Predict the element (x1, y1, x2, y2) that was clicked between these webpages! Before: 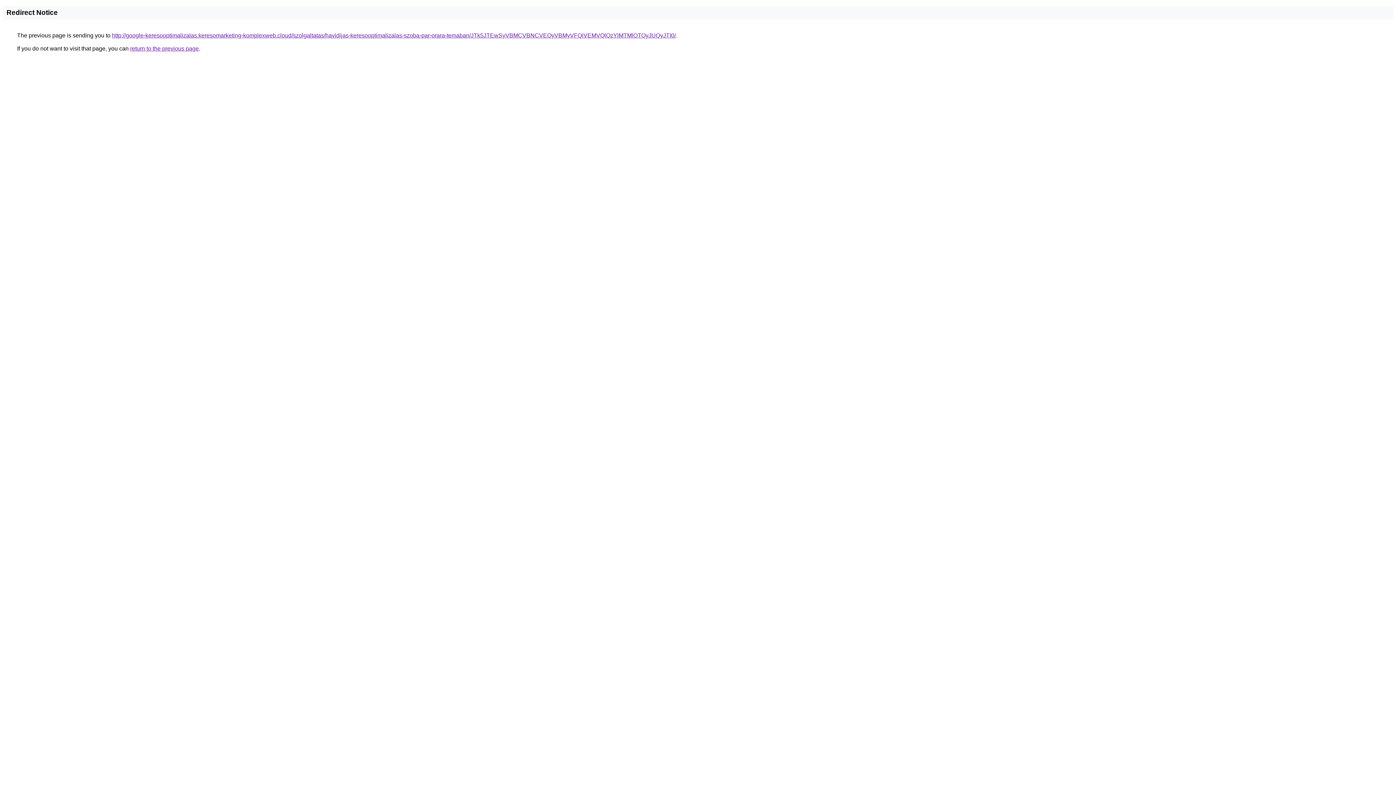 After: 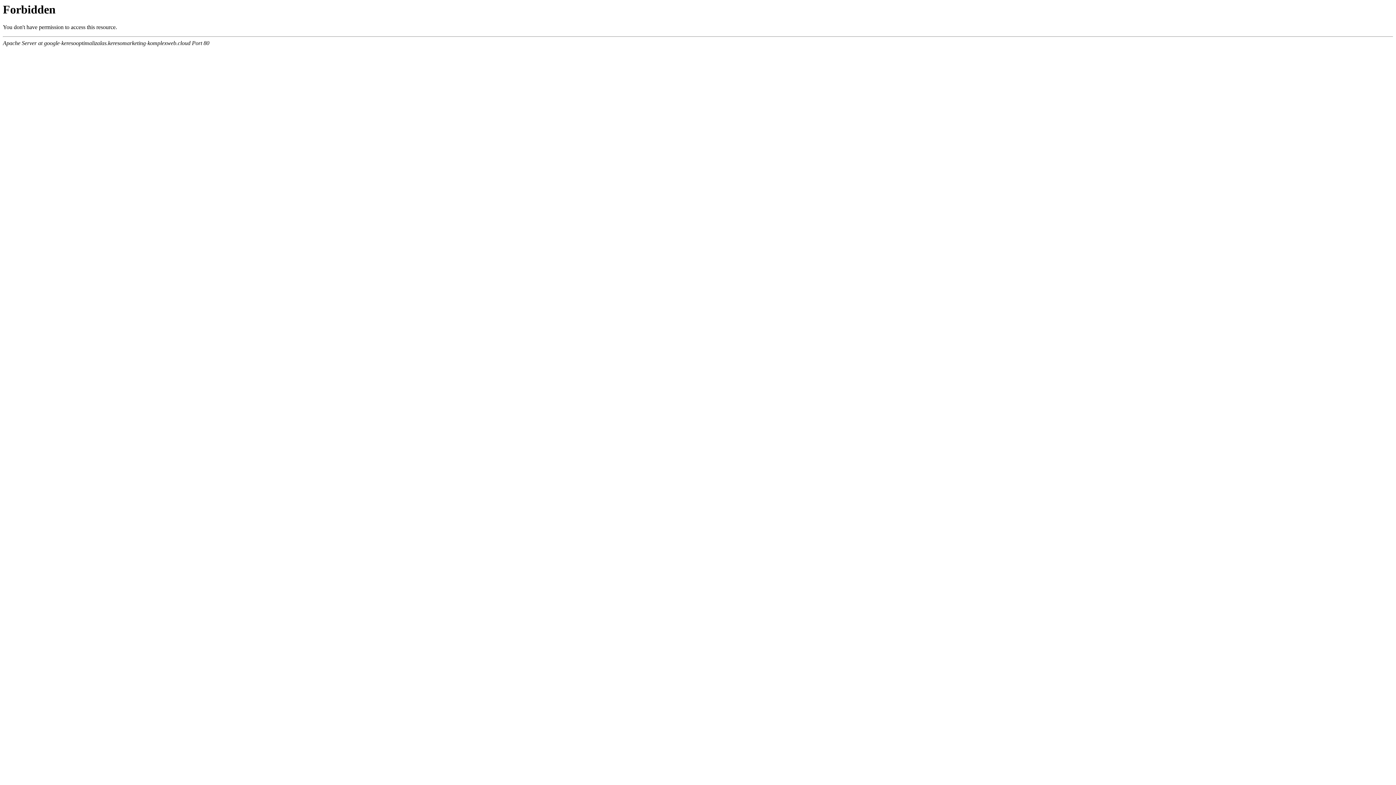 Action: bbox: (112, 32, 676, 38) label: http://google-keresooptimalizalas.keresomarketing-komplexweb.cloud/szolgaltatas/havidijas-keresooptimalizalas-szoba-par-orara-temaban/JTk5JTEwSyVBMCVBNCVEQyVBMyVFQiVEMVQlQzYlMTMlOTQyJUQyJTI0/